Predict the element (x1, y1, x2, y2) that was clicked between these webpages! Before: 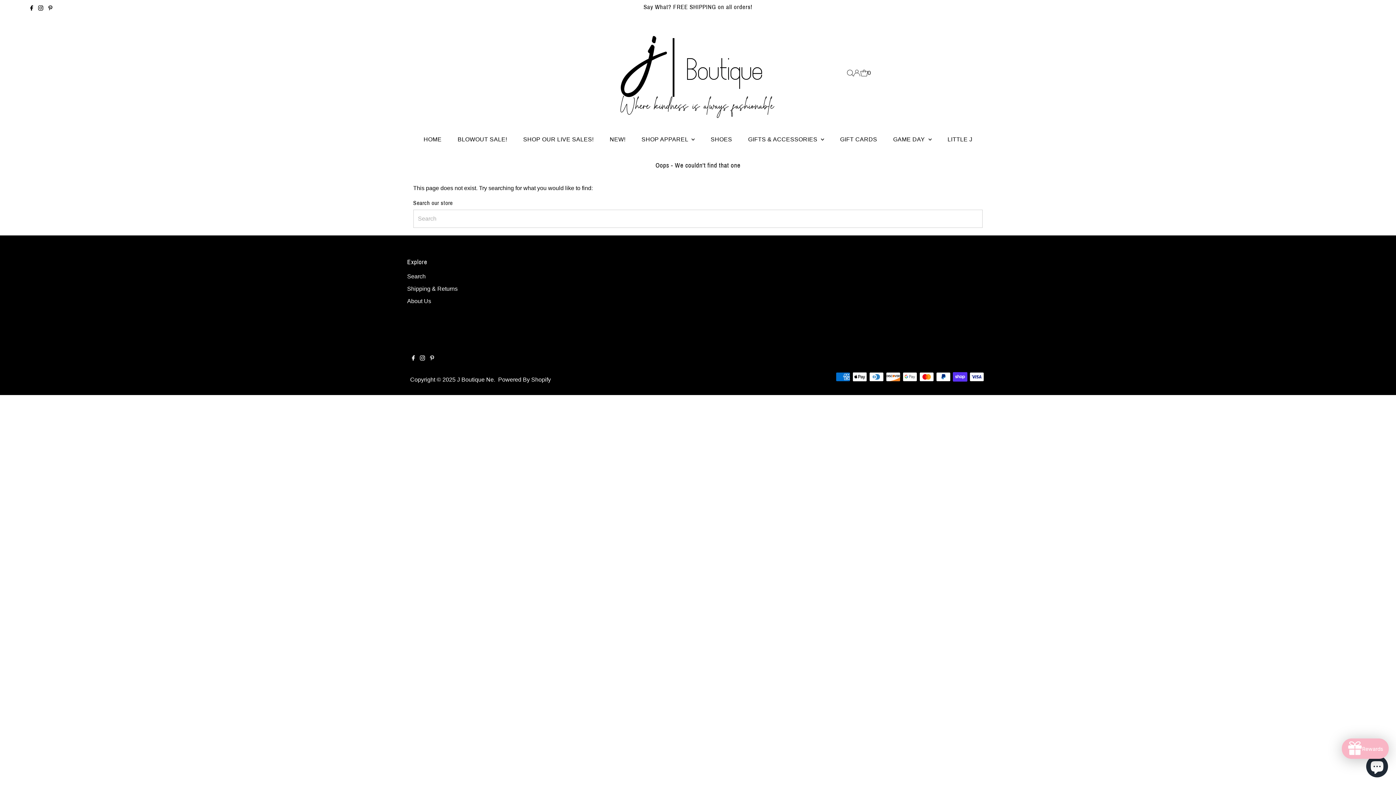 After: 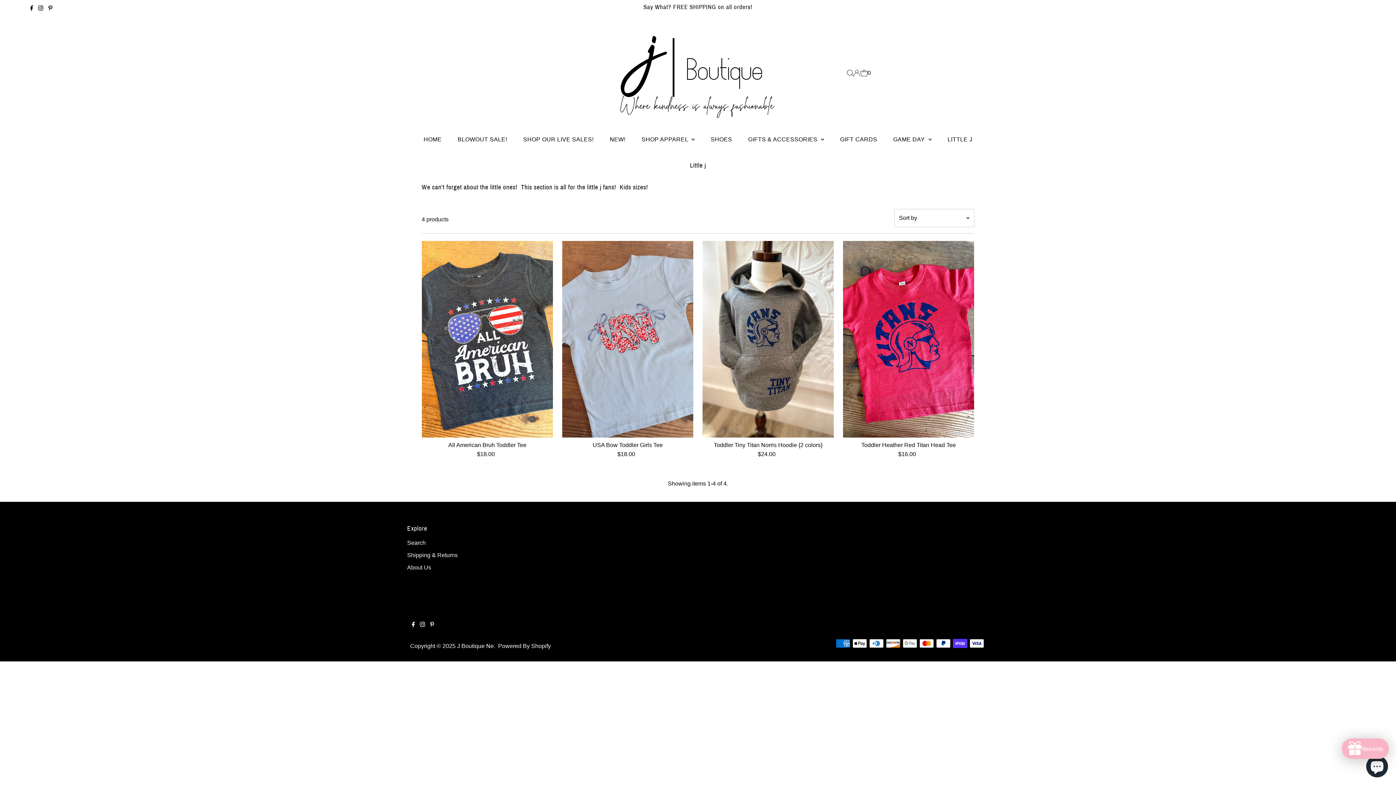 Action: bbox: (940, 128, 979, 150) label: LITTLE J